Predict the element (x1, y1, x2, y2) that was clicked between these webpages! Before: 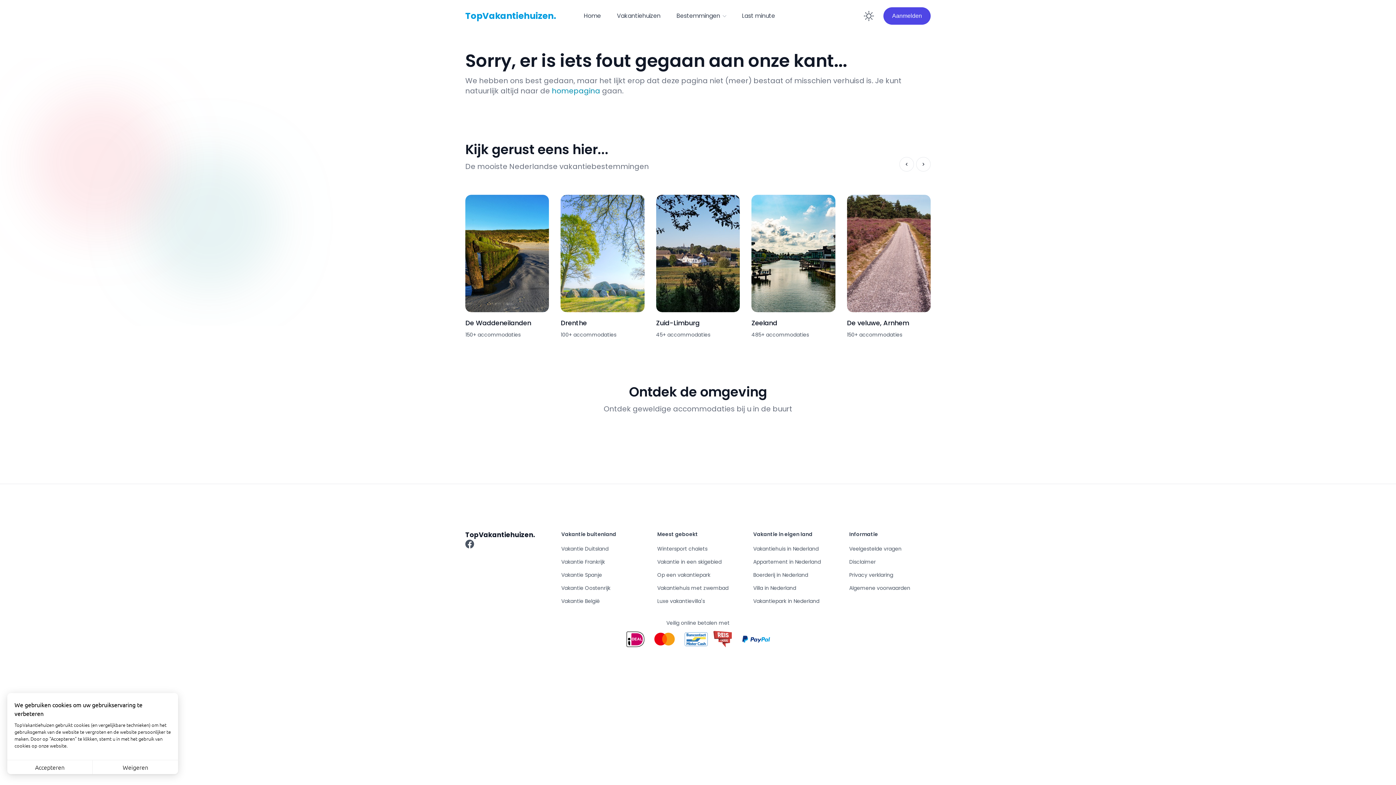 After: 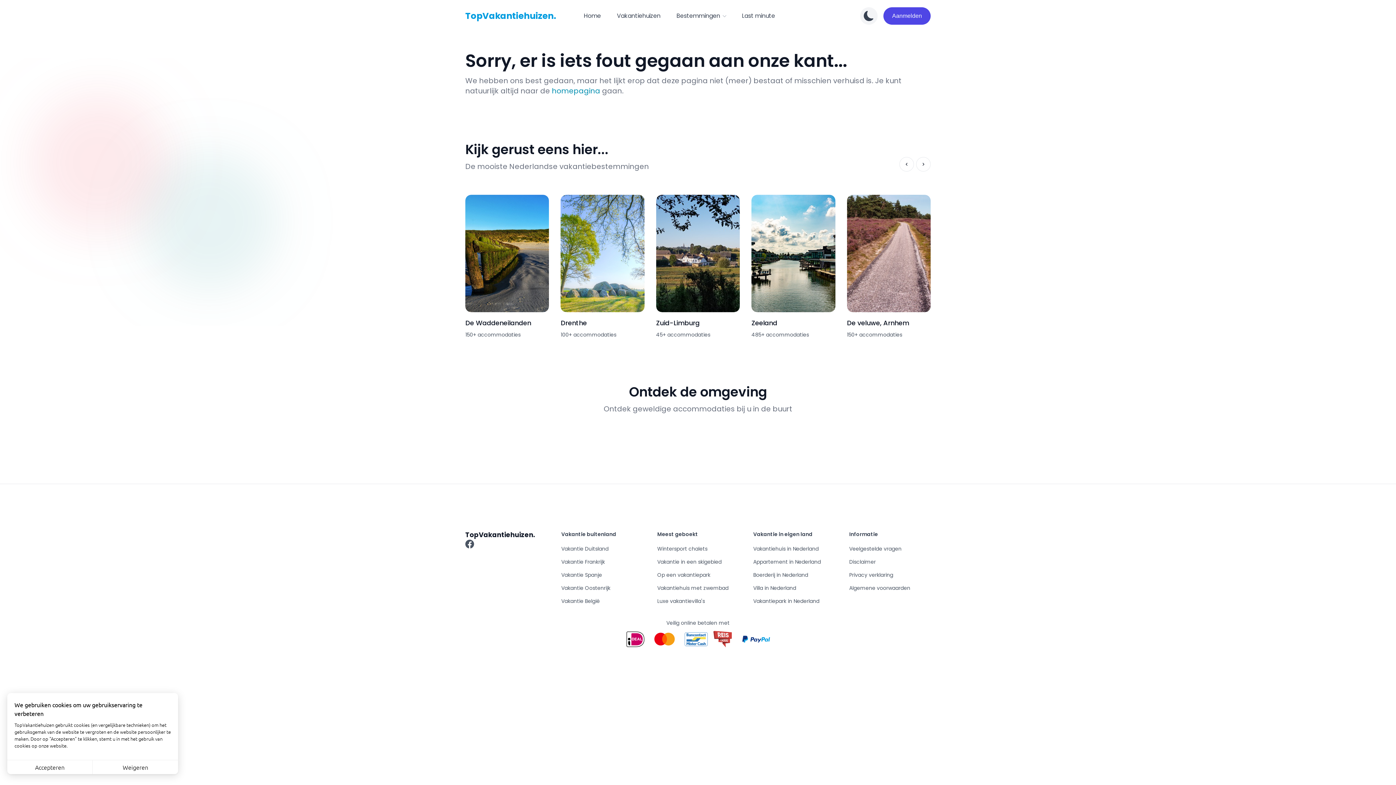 Action: bbox: (894, 7, 912, 24) label: Enable dark mode